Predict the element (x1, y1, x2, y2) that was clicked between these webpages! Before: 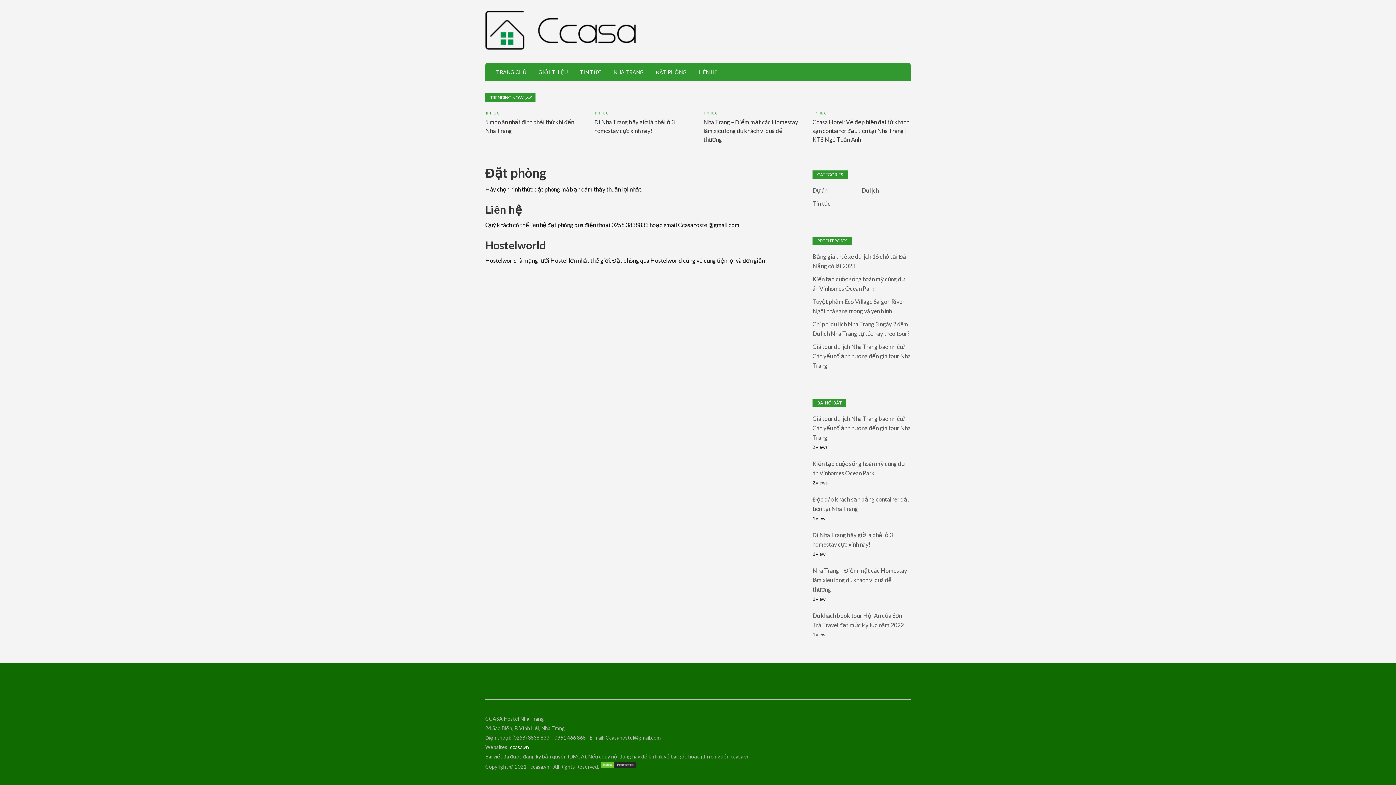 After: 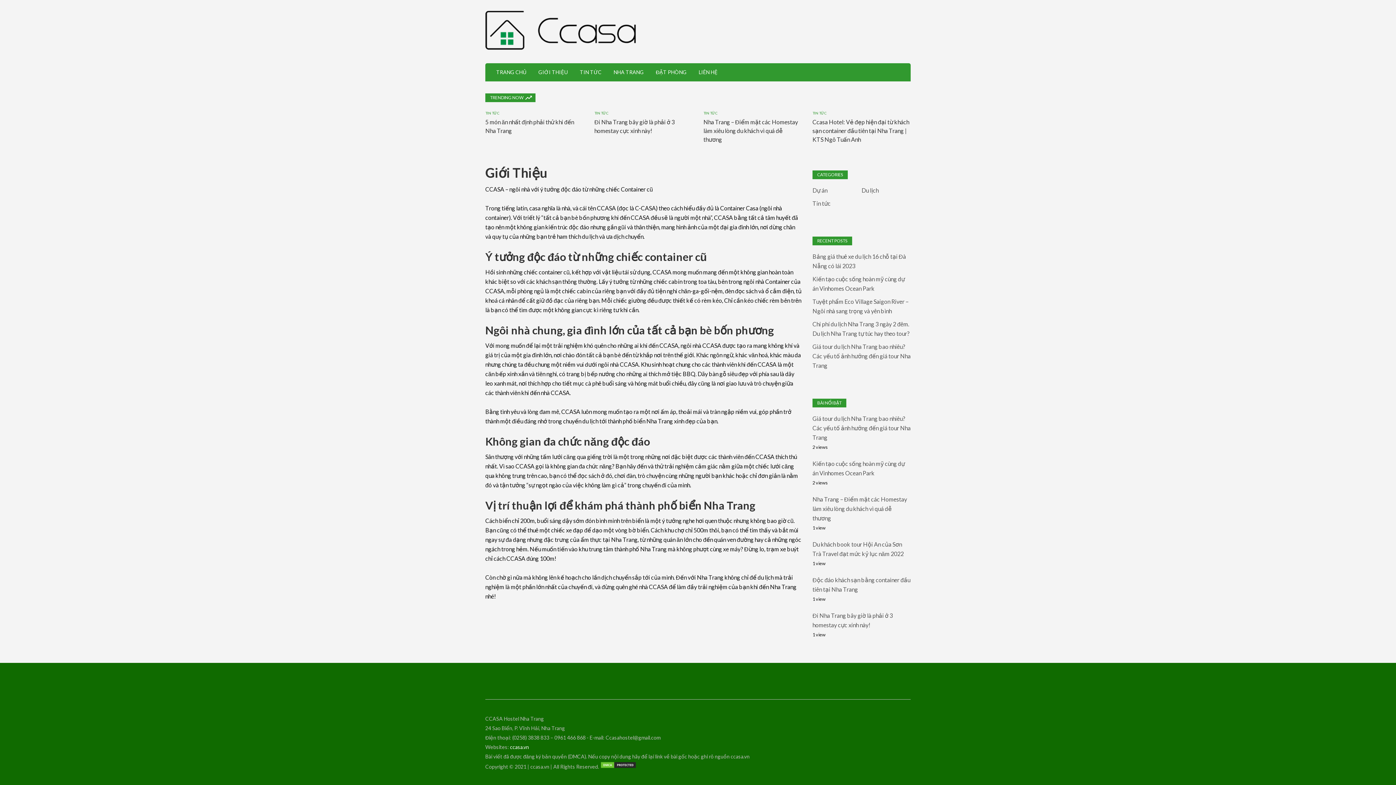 Action: bbox: (538, 63, 568, 81) label: GIỚI THIỆU